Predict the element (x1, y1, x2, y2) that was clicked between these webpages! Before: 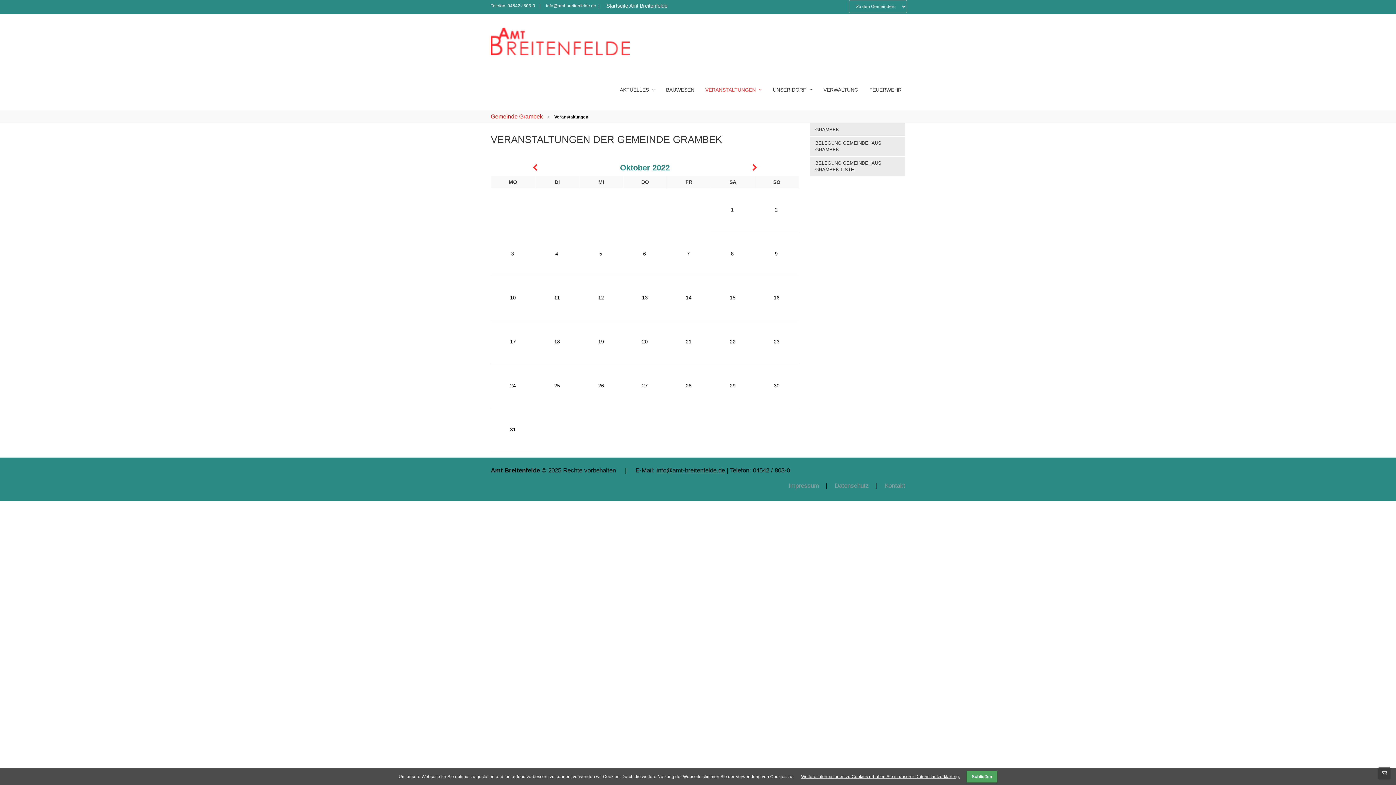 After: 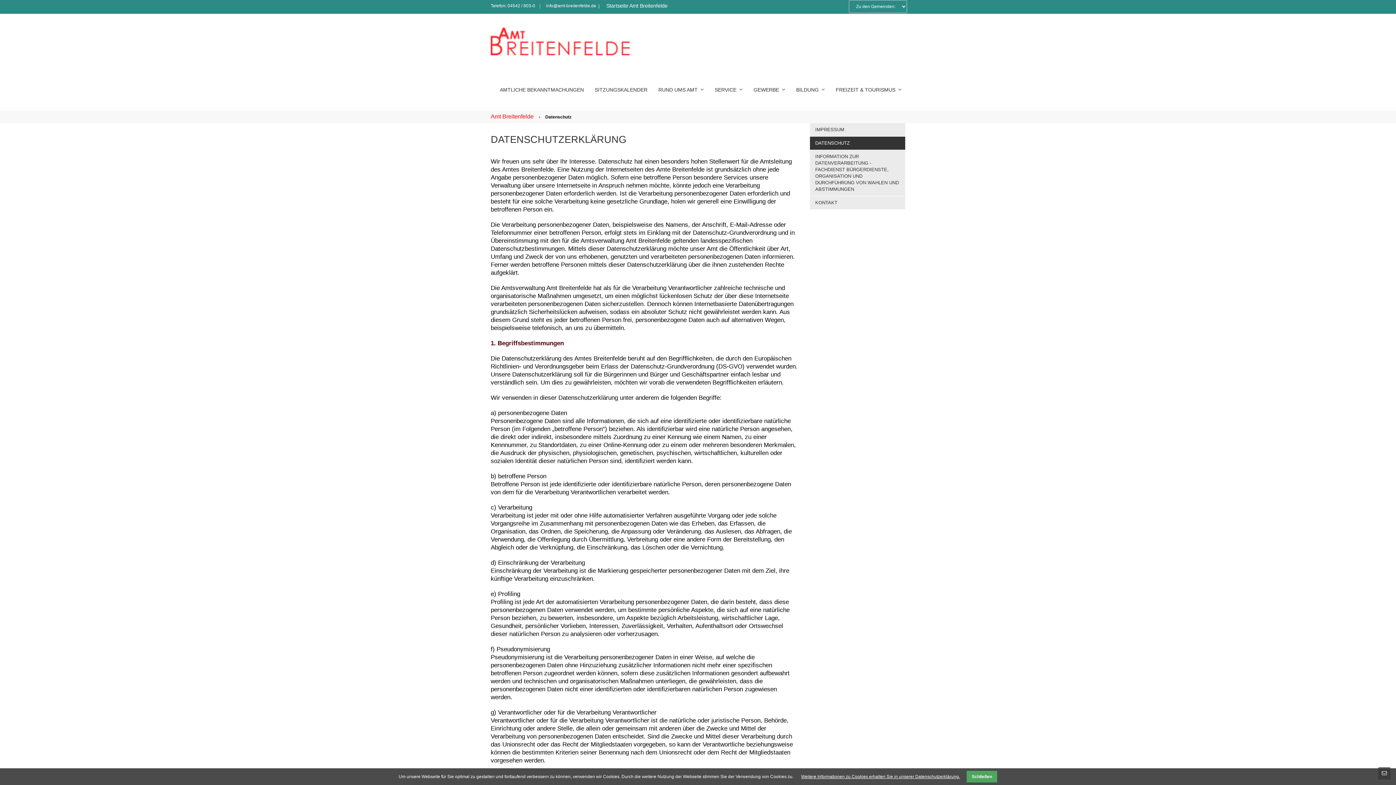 Action: label: Datenschutz bbox: (834, 482, 869, 489)